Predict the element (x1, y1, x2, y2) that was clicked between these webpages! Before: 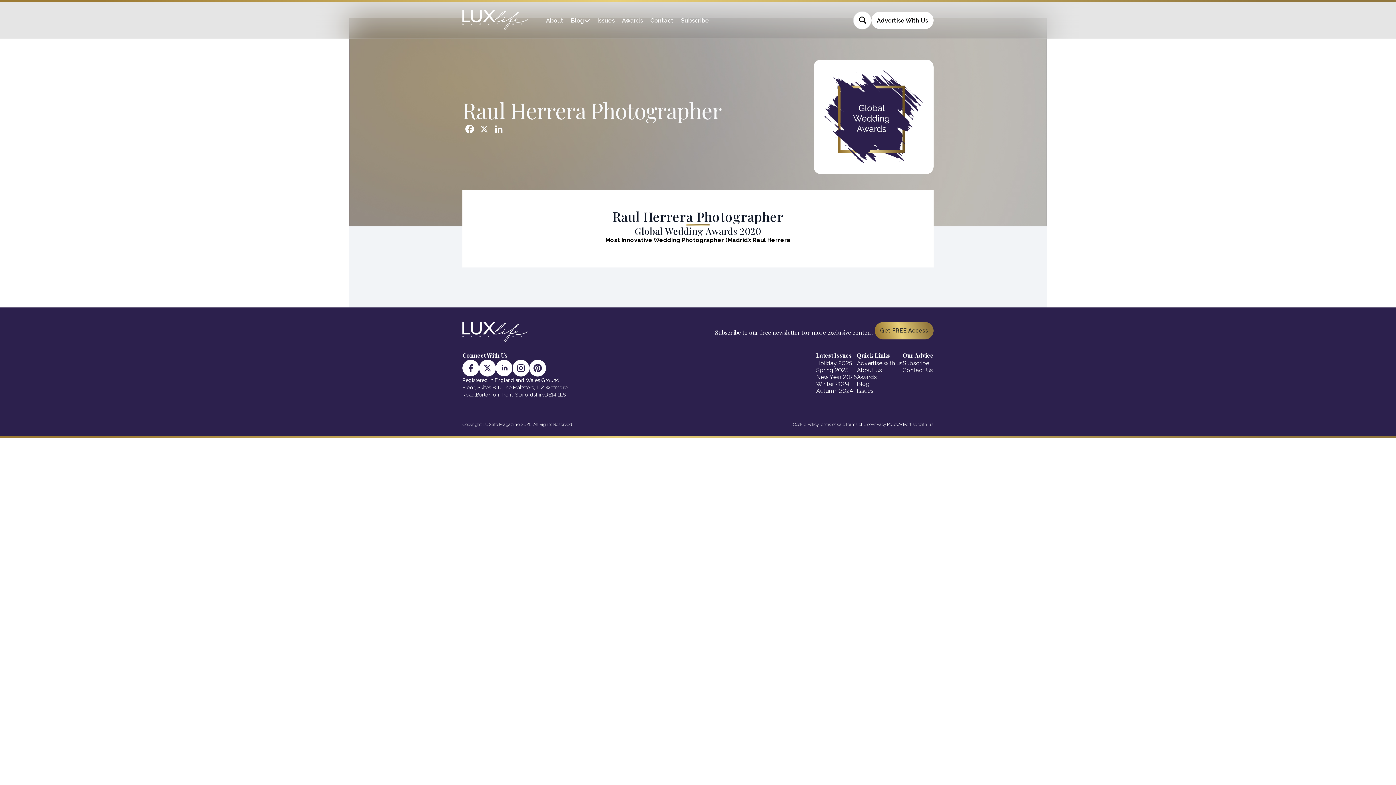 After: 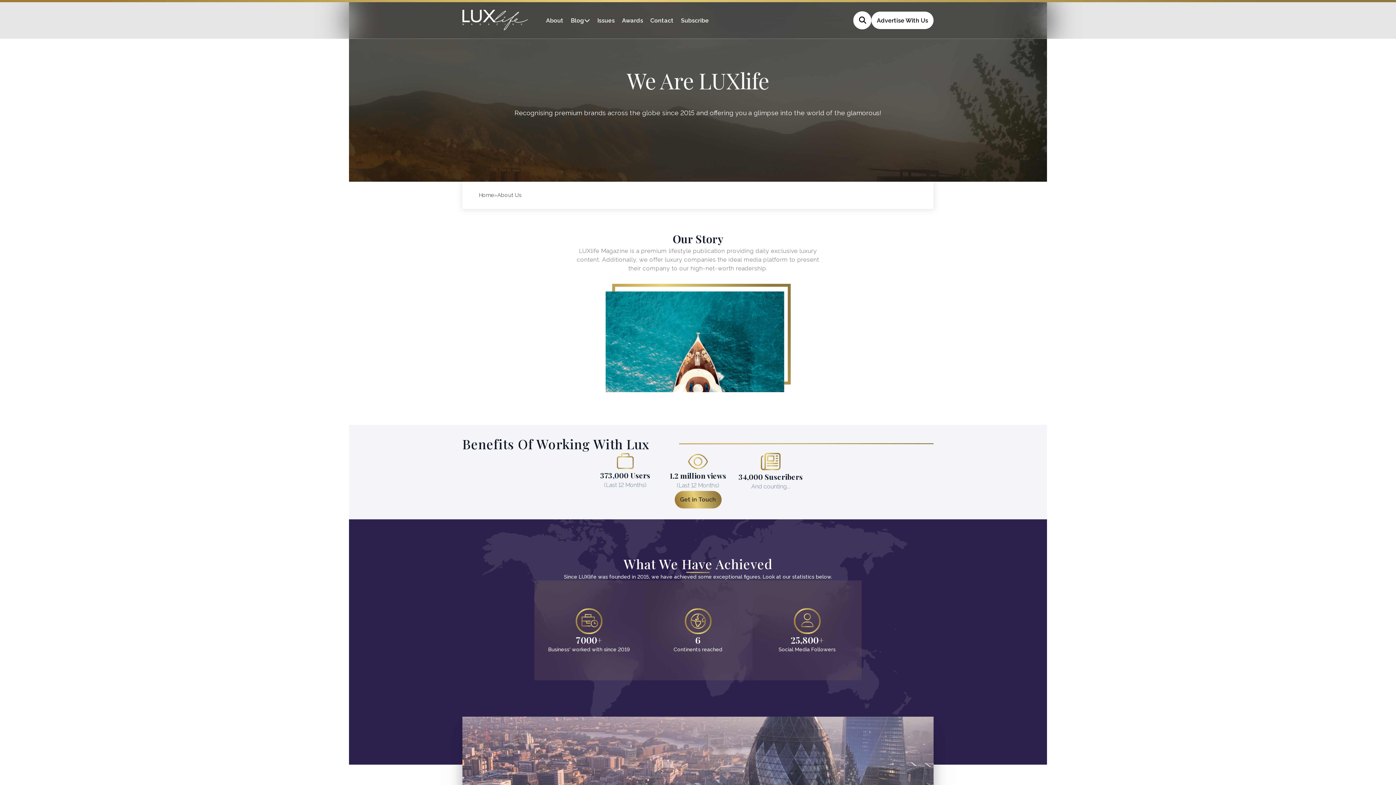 Action: bbox: (546, 16, 563, 23) label: About